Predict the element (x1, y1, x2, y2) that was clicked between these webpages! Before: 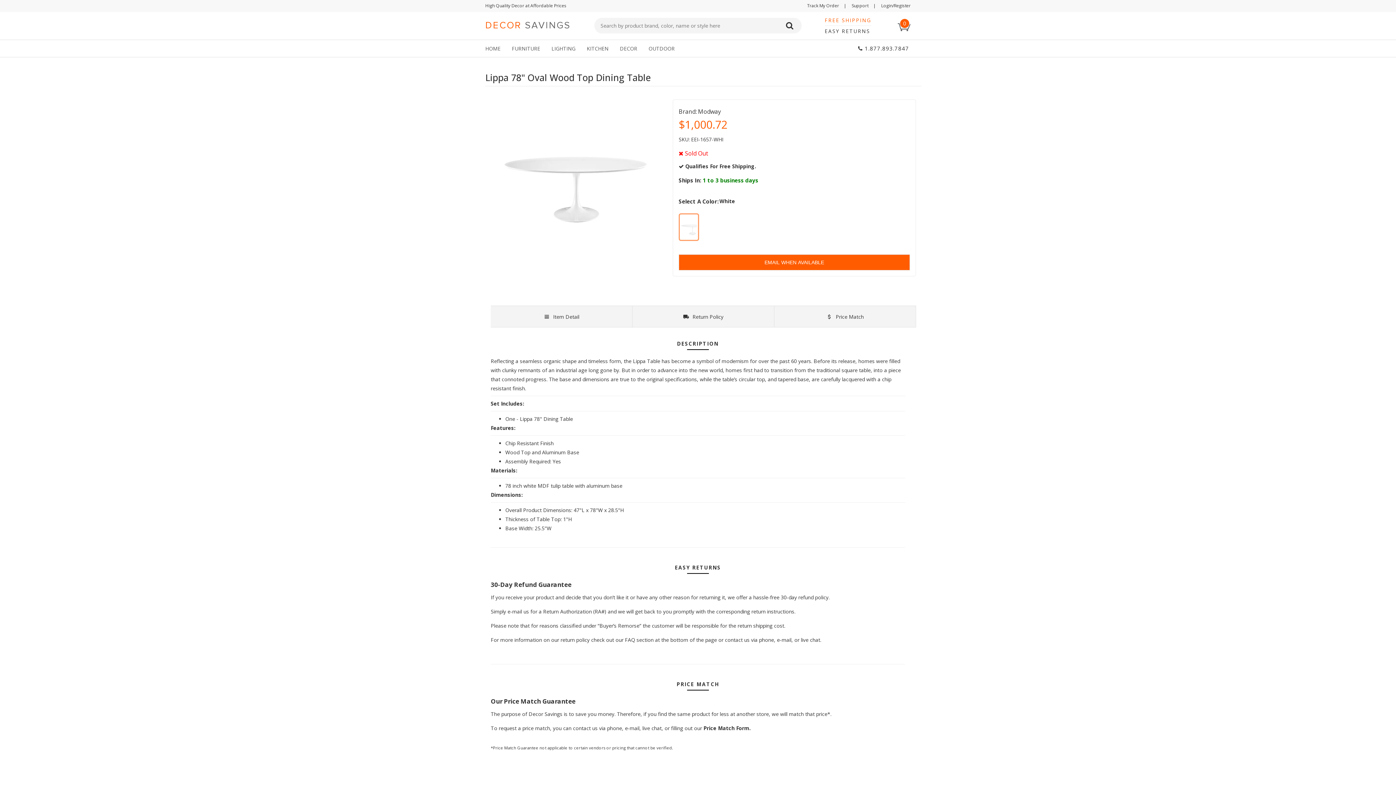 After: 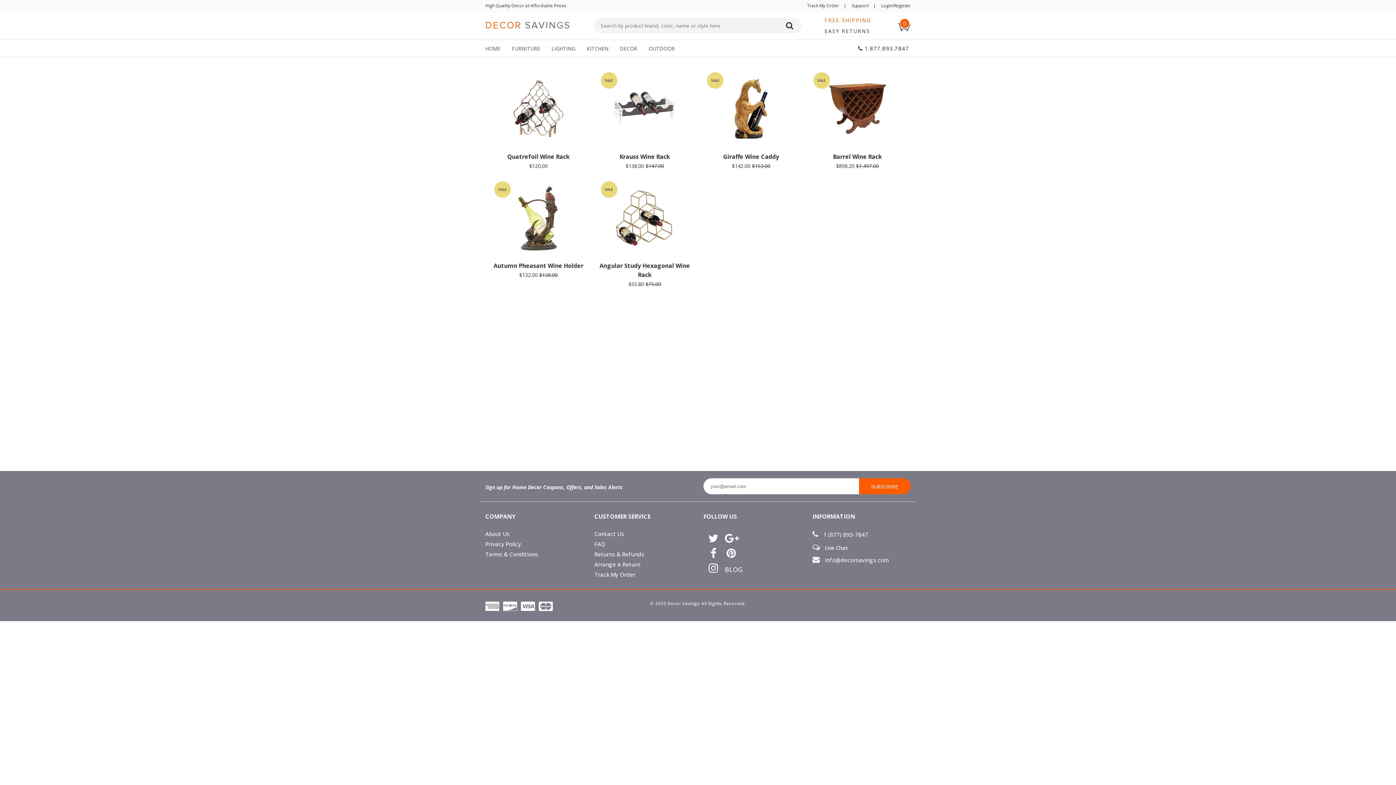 Action: bbox: (512, 40, 551, 56) label: FURNITURE